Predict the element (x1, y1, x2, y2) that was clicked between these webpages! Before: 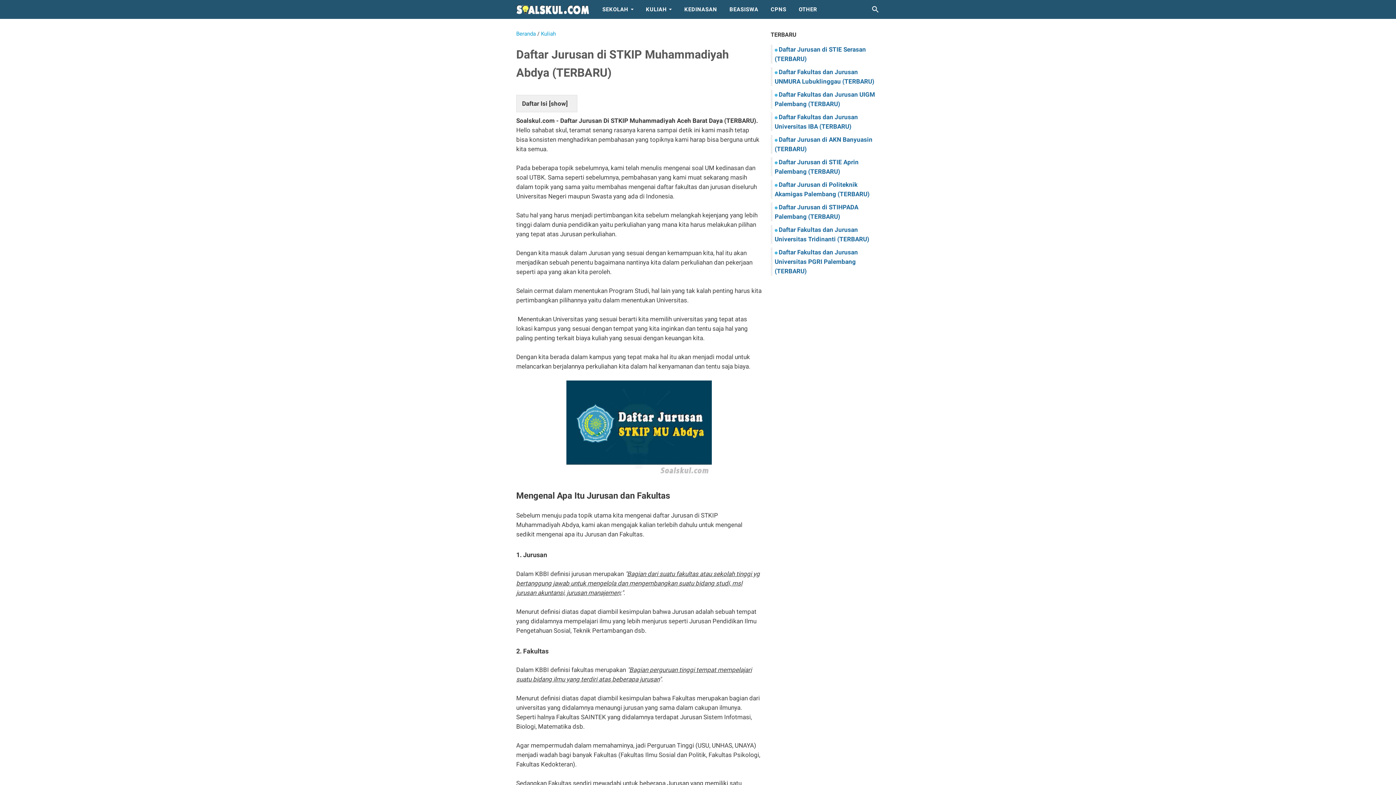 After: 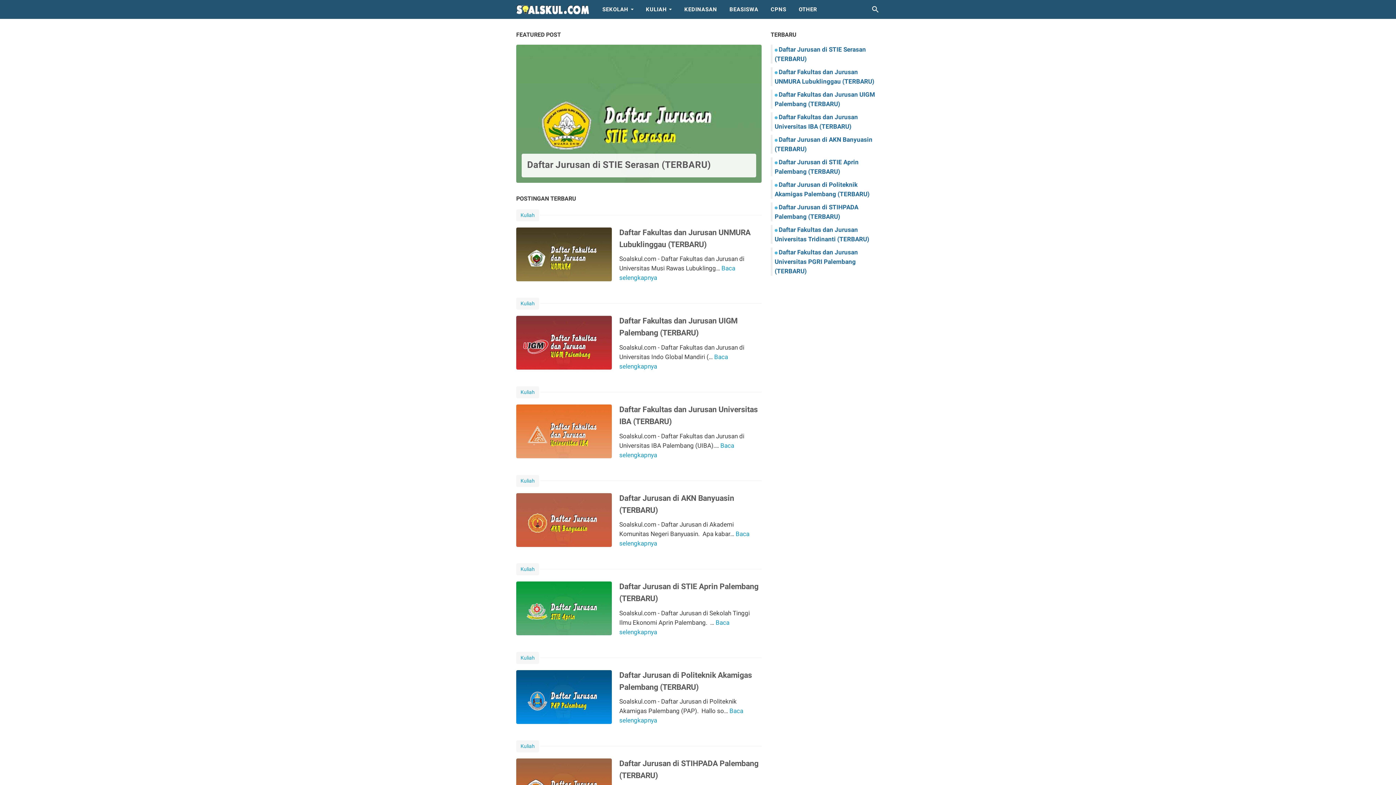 Action: bbox: (516, 0, 589, 18)